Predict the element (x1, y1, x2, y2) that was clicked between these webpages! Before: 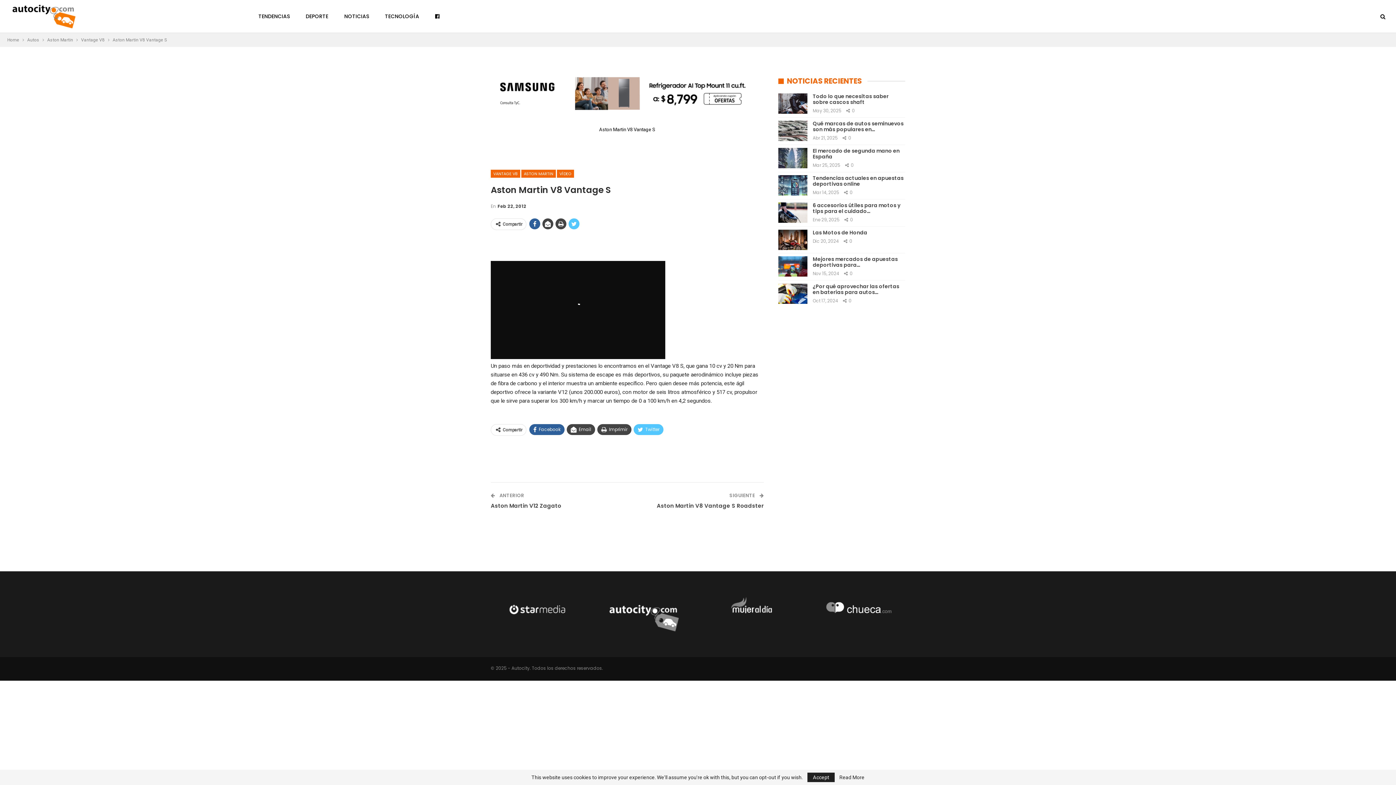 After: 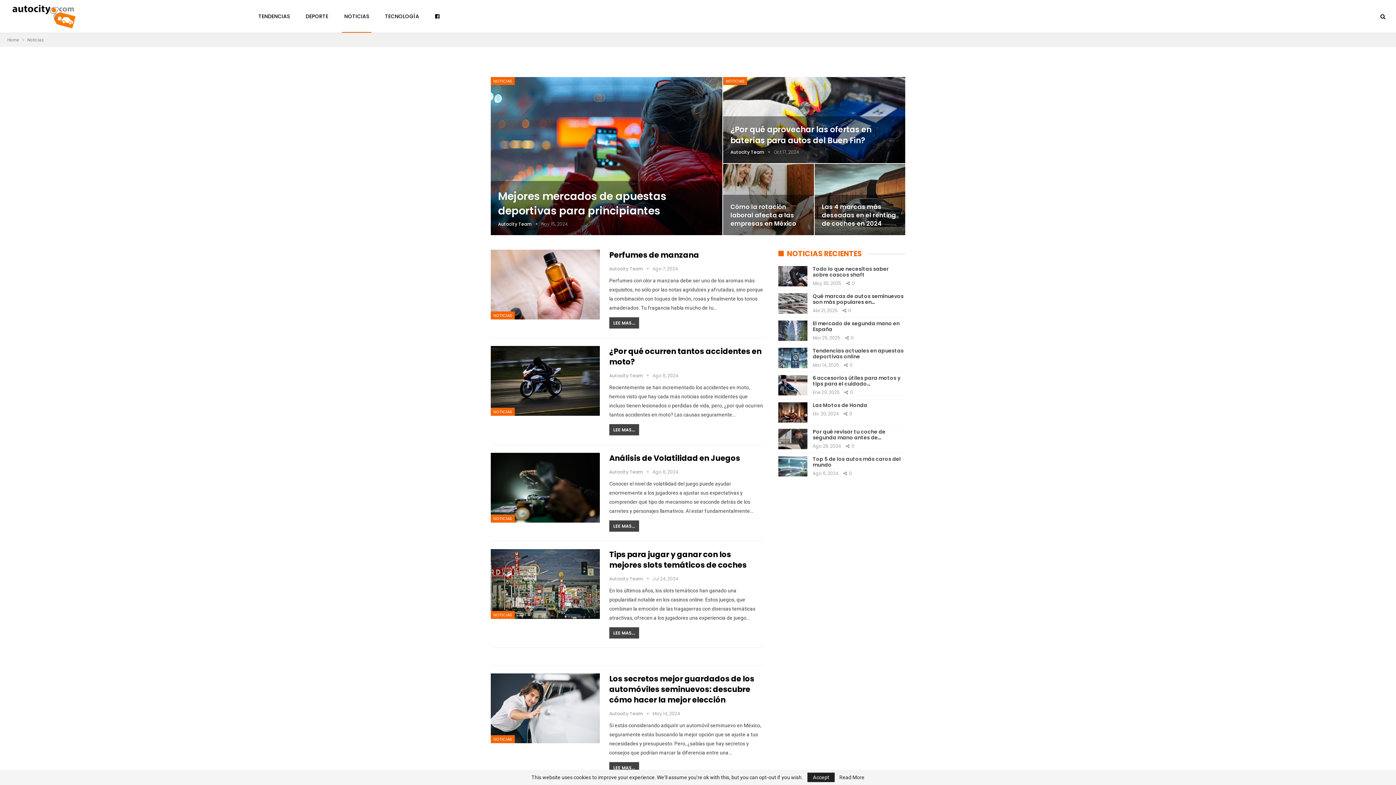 Action: label: NOTICIAS bbox: (341, 0, 371, 32)